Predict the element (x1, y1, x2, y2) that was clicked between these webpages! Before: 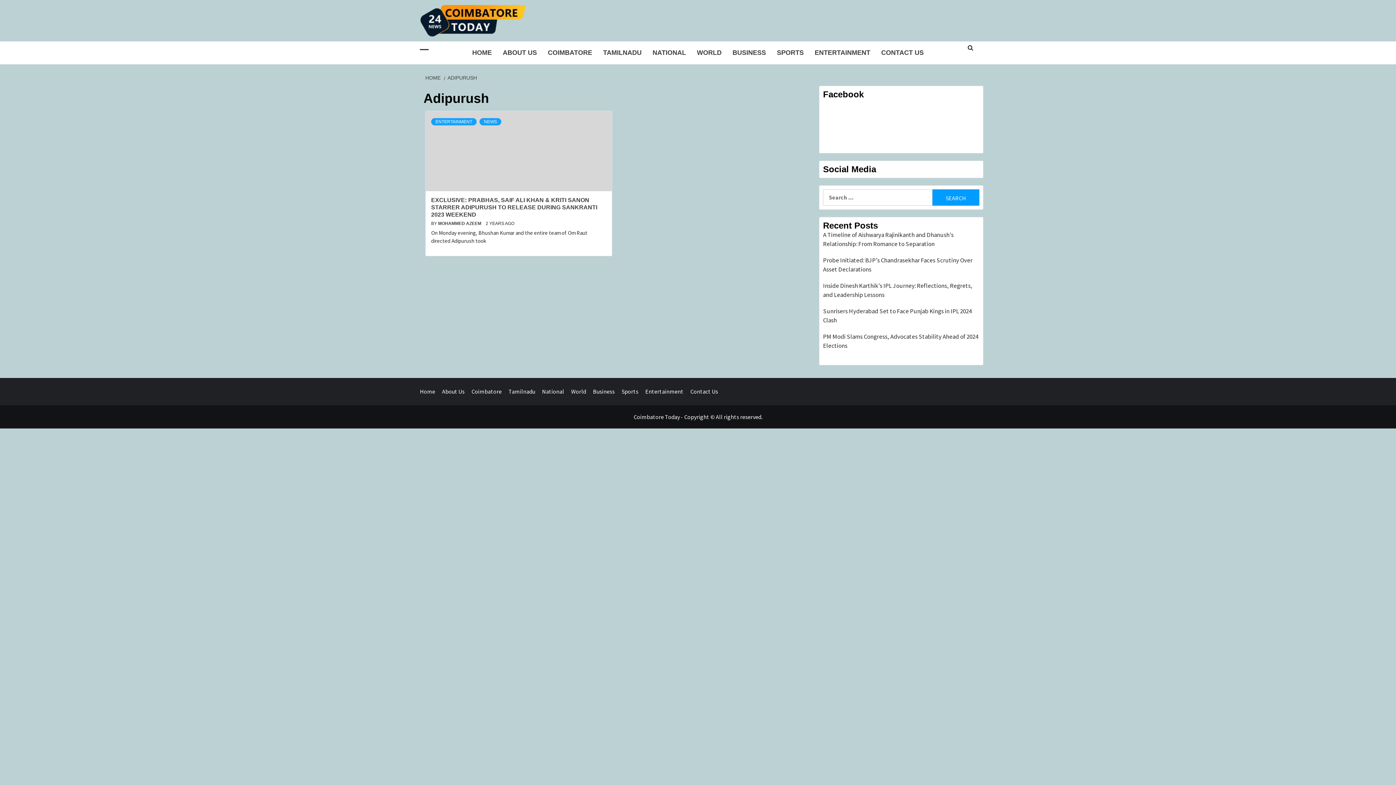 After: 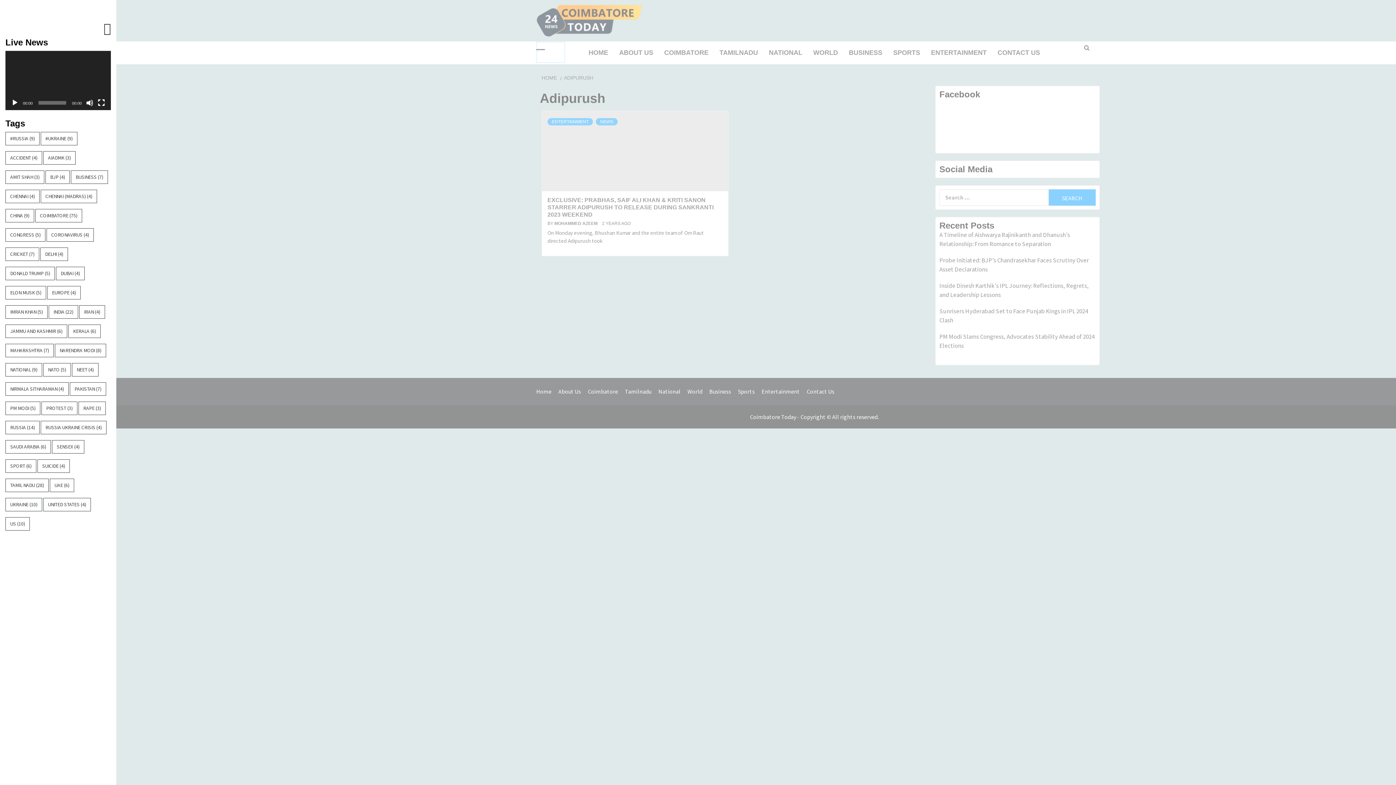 Action: bbox: (420, 41, 449, 63)